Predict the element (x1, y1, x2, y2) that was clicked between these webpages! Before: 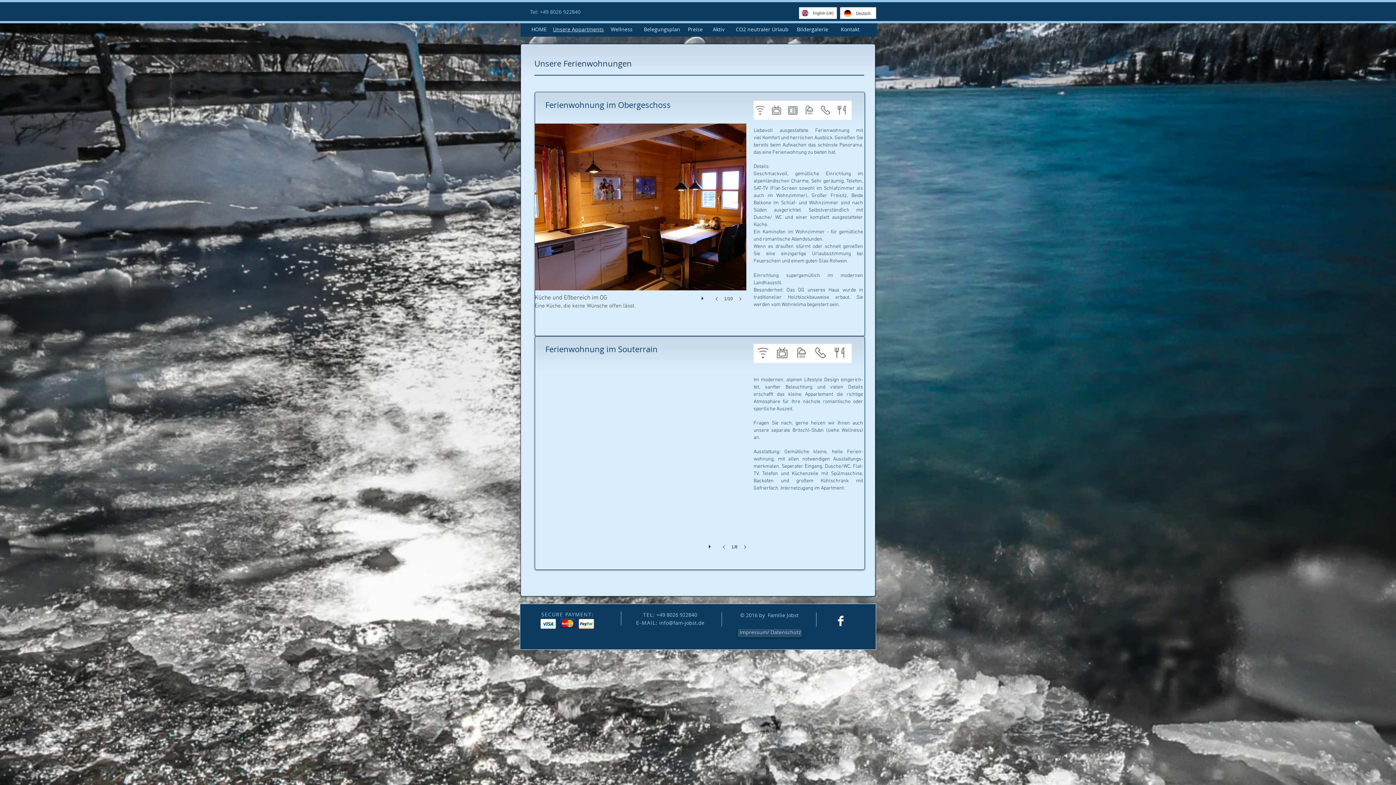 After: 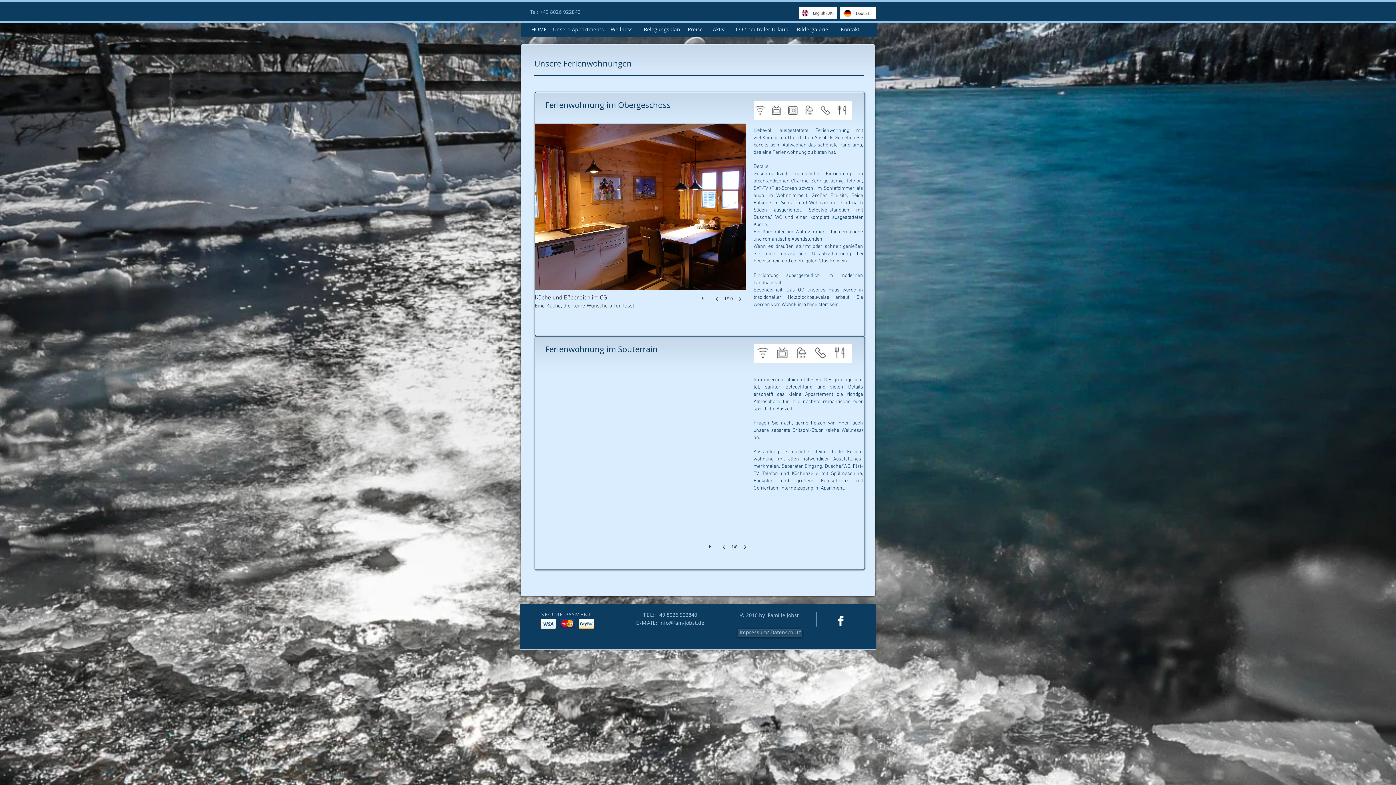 Action: bbox: (539, 372, 751, 564)